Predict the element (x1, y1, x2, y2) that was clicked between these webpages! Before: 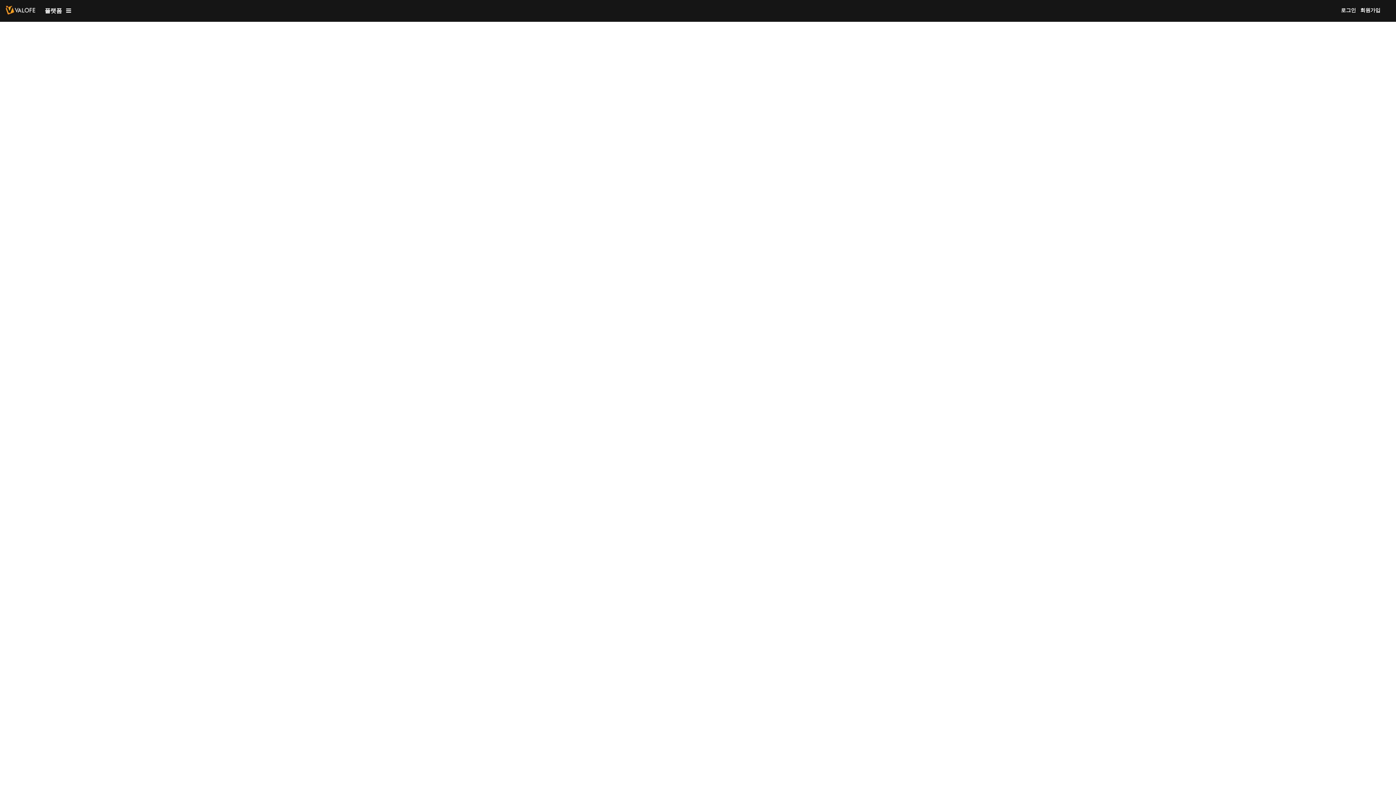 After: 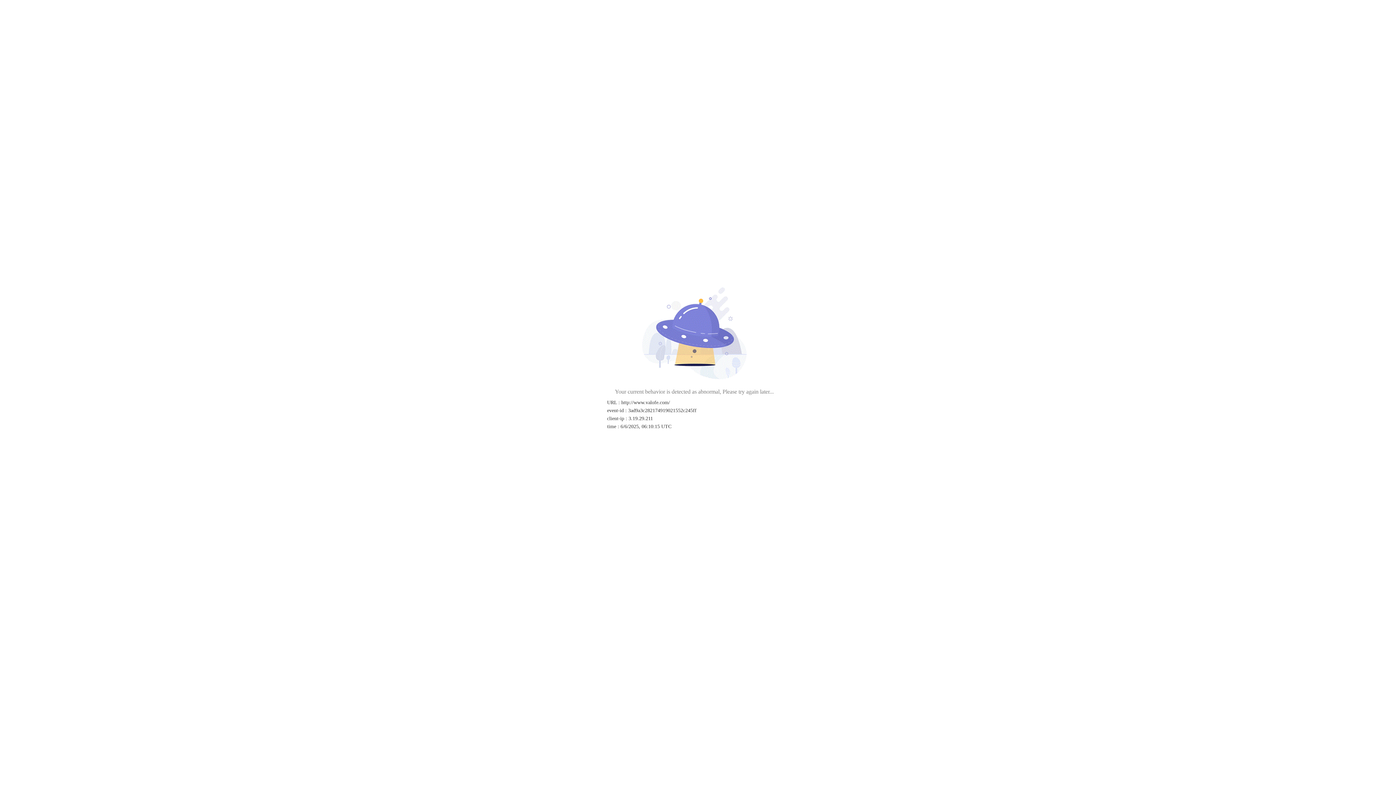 Action: bbox: (5, 0, 35, 20)